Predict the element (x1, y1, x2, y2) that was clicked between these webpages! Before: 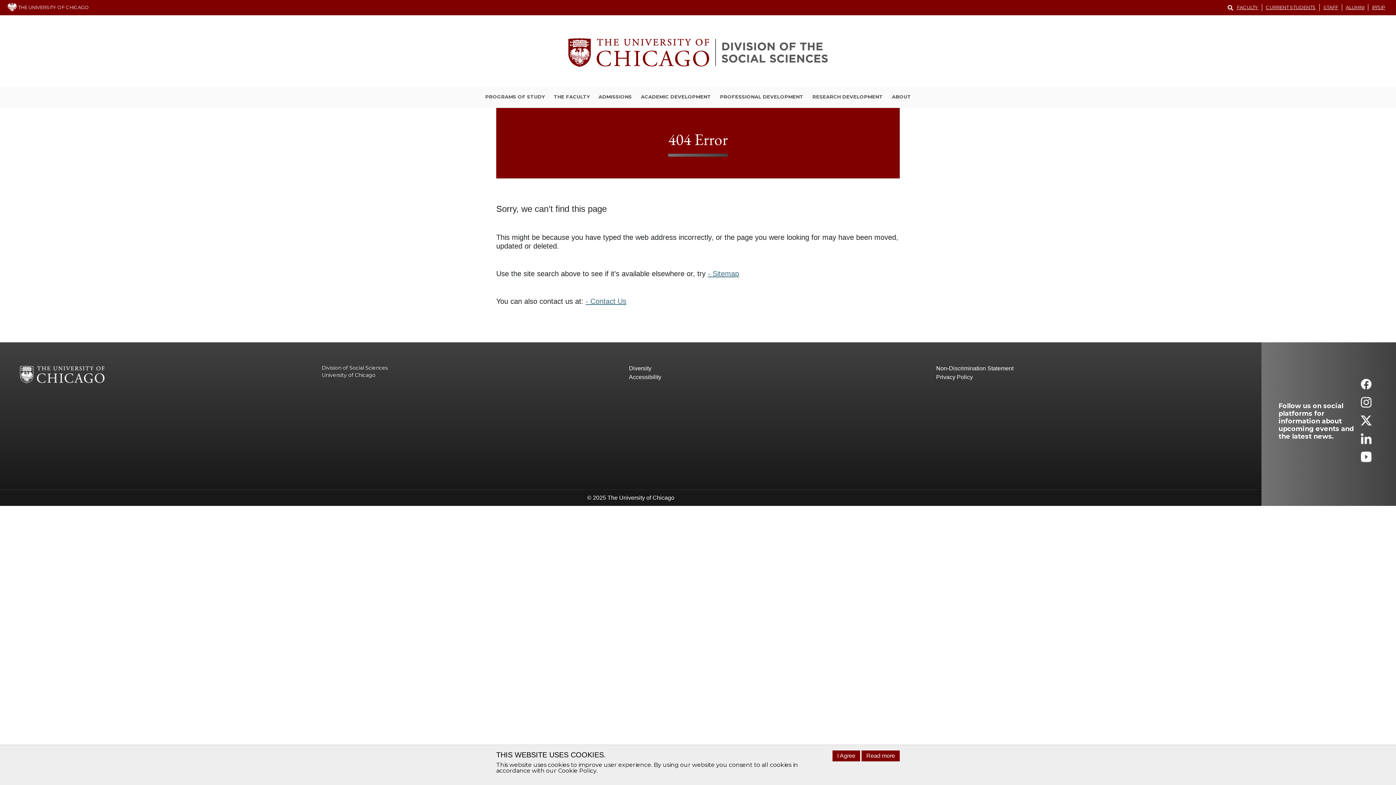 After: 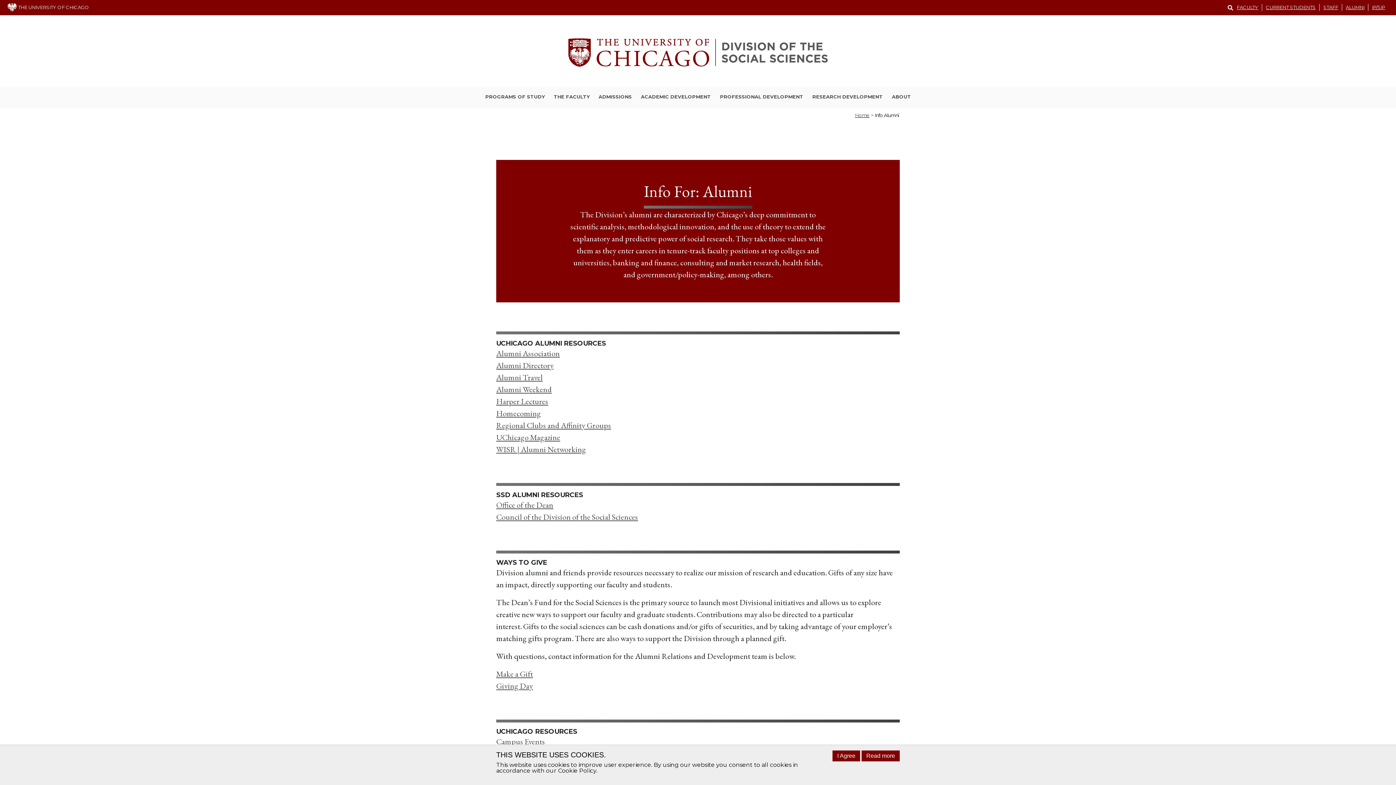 Action: label: ALUMNI bbox: (1342, 4, 1368, 10)